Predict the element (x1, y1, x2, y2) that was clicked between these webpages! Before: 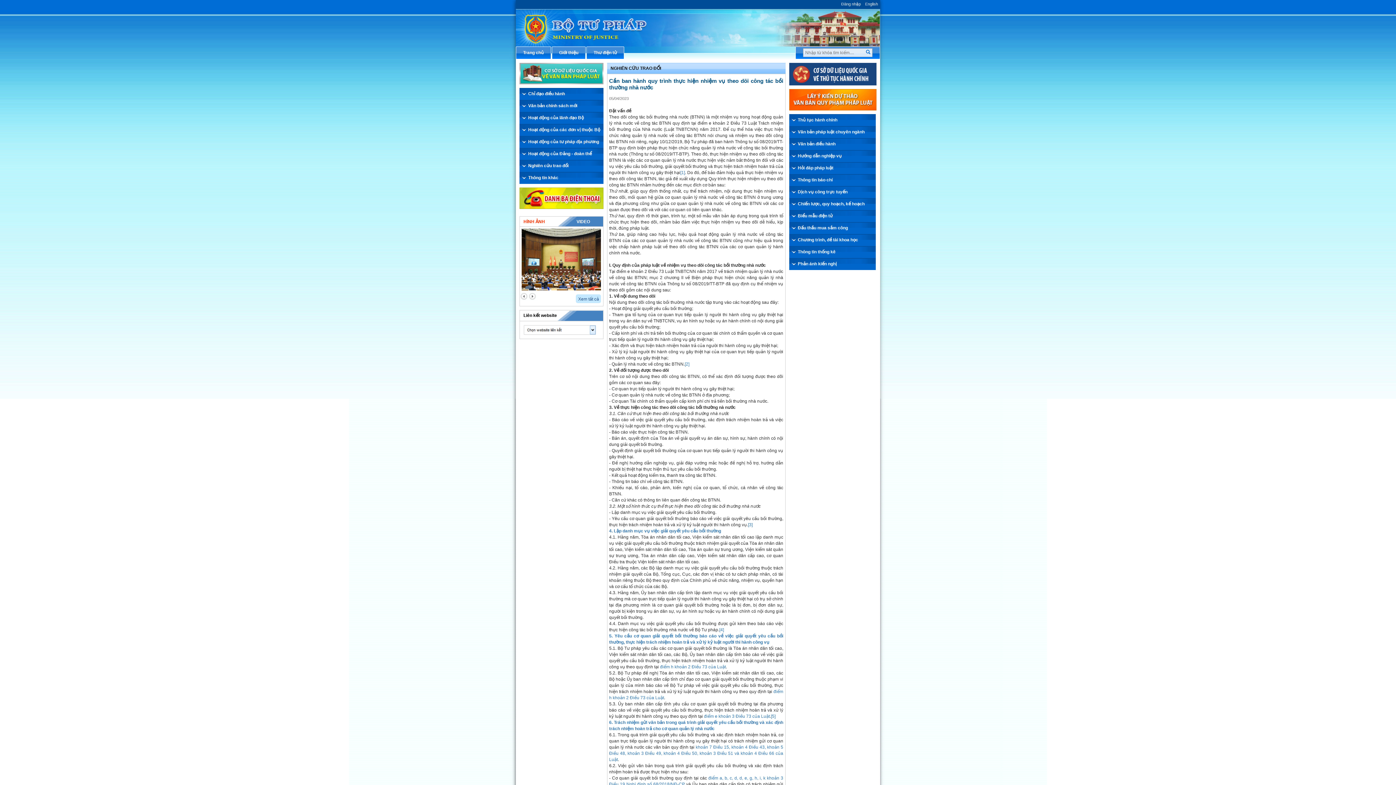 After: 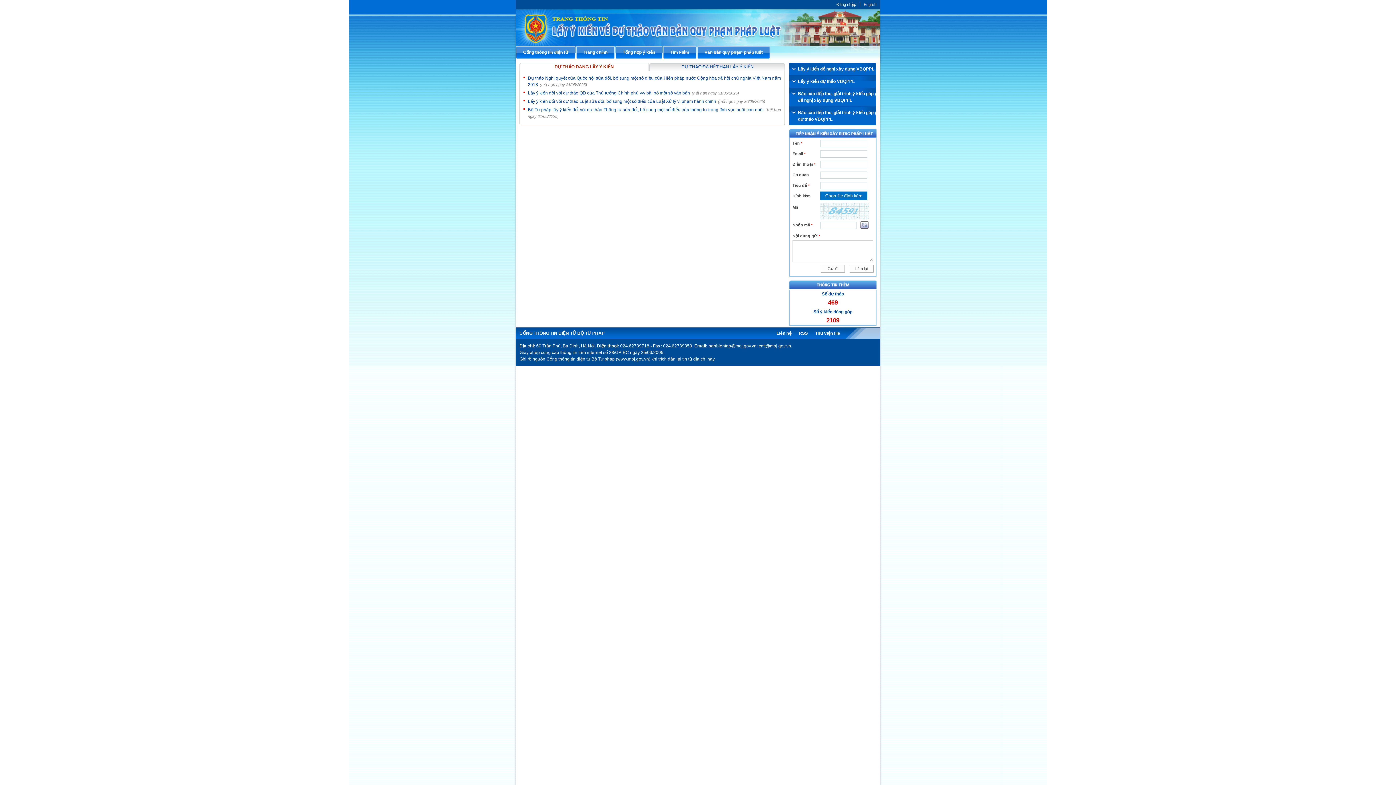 Action: bbox: (789, 98, 876, 103)